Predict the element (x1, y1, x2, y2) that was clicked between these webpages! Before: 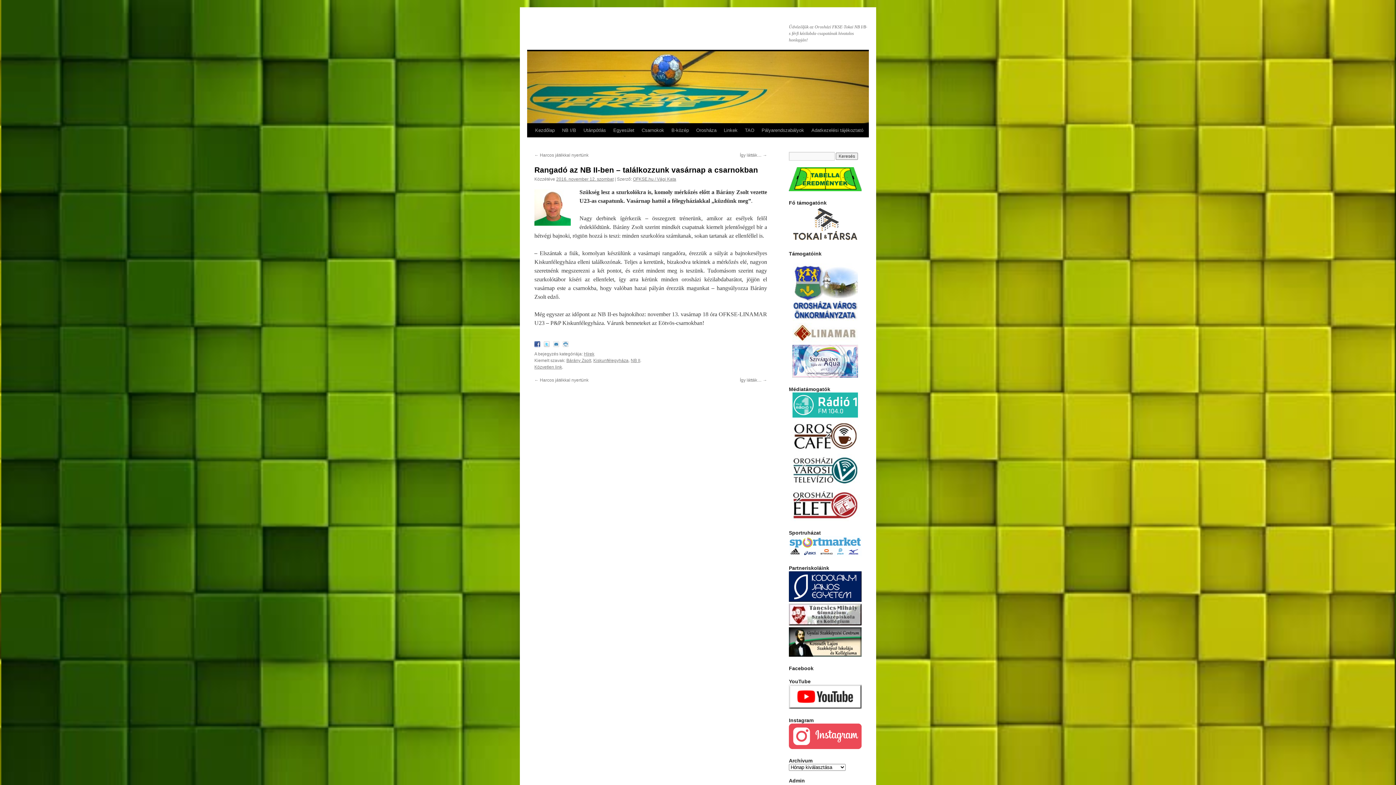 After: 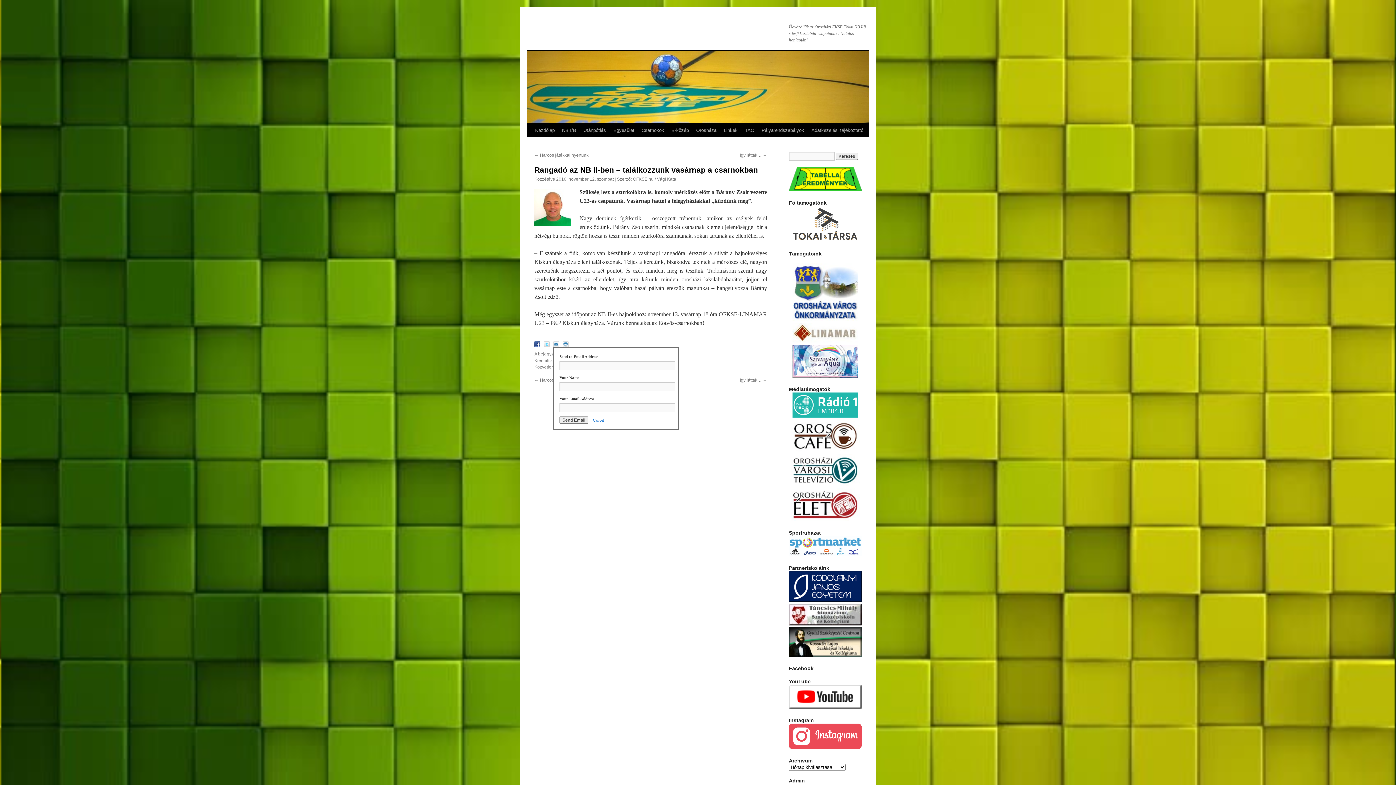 Action: bbox: (553, 341, 559, 347)